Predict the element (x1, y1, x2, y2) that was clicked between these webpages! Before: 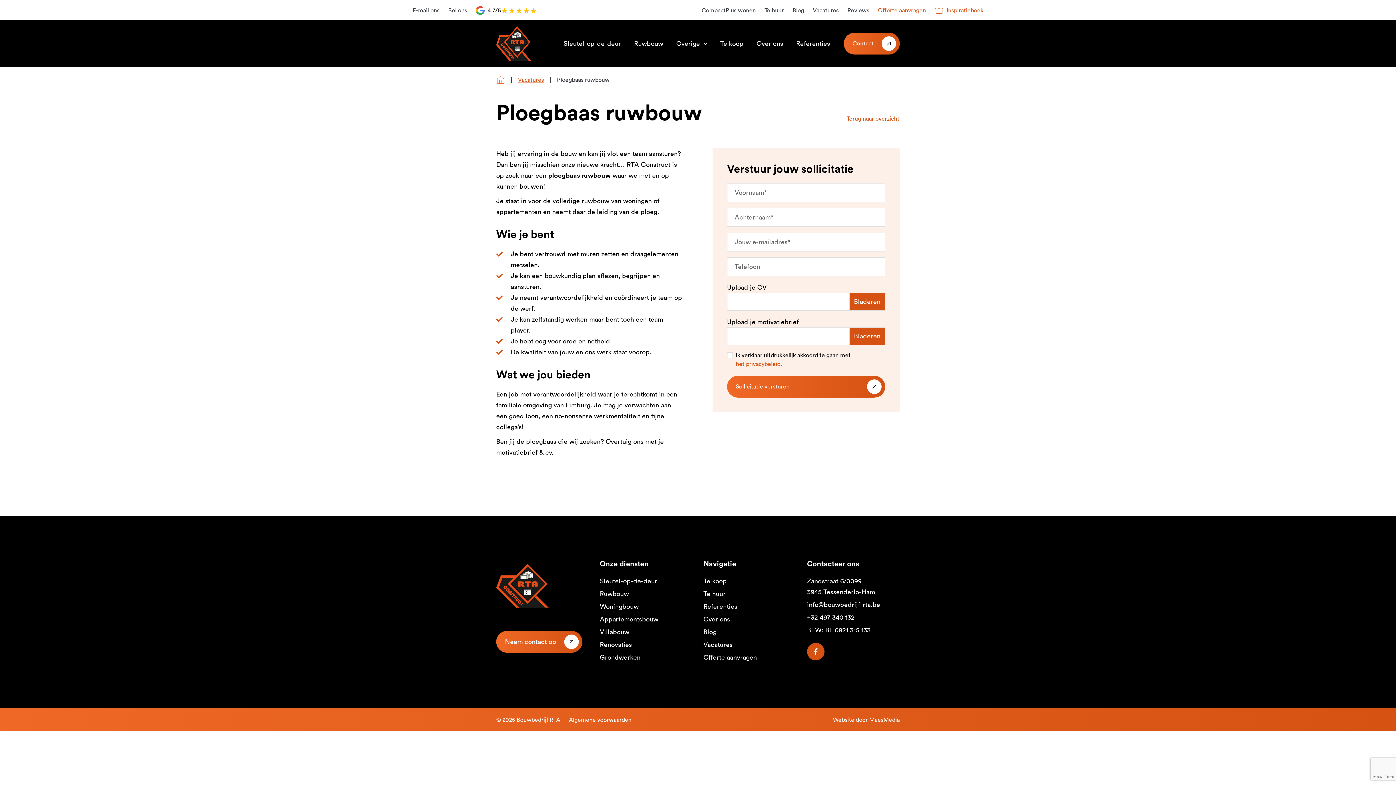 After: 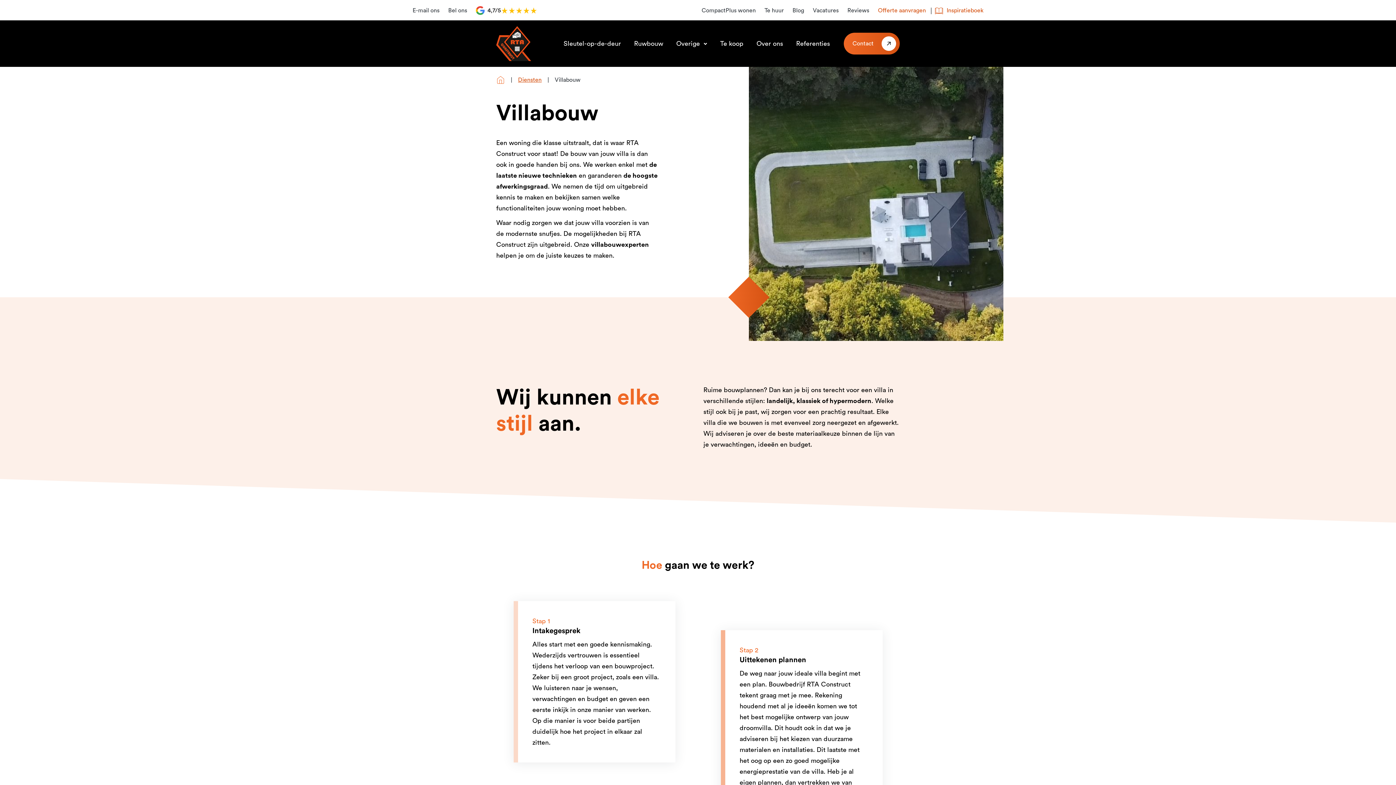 Action: label: Villabouw bbox: (600, 629, 629, 635)